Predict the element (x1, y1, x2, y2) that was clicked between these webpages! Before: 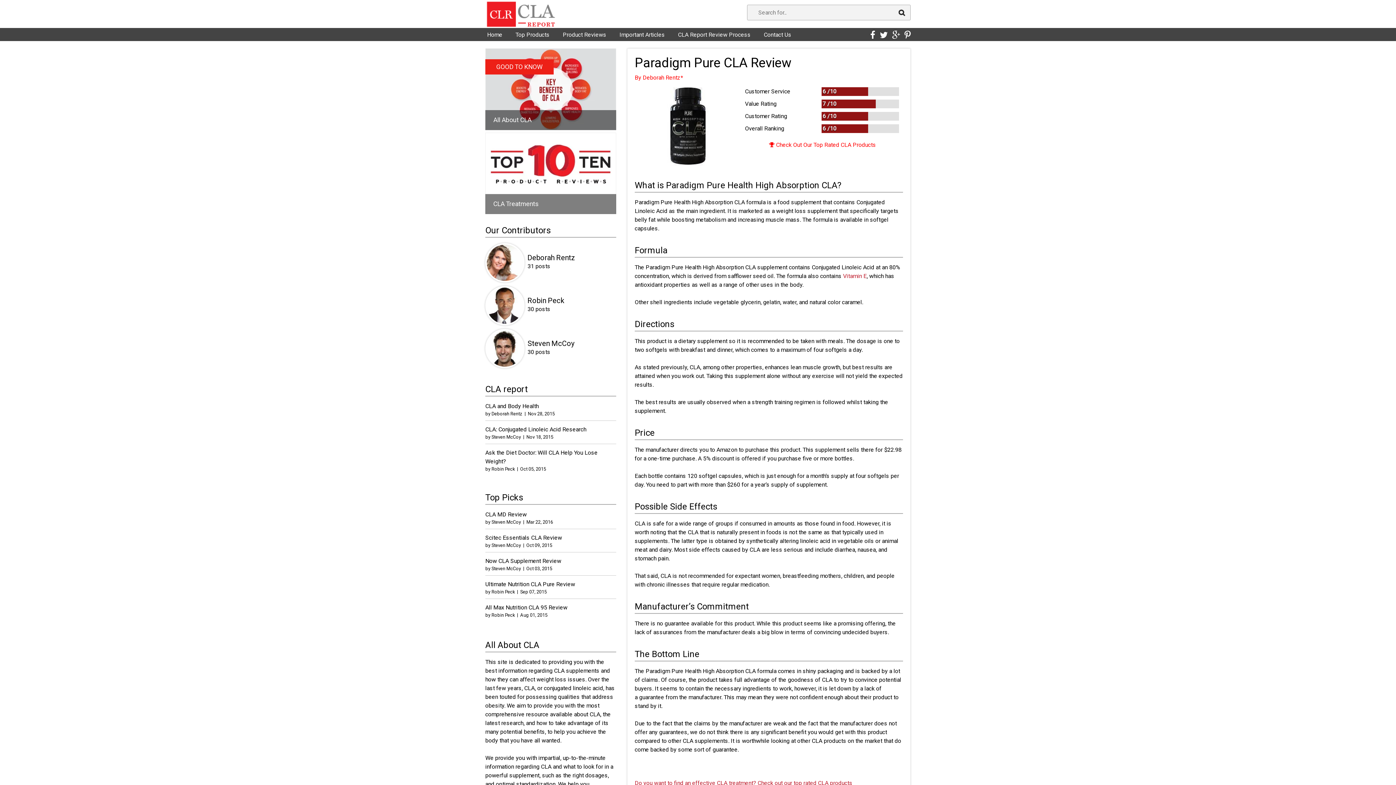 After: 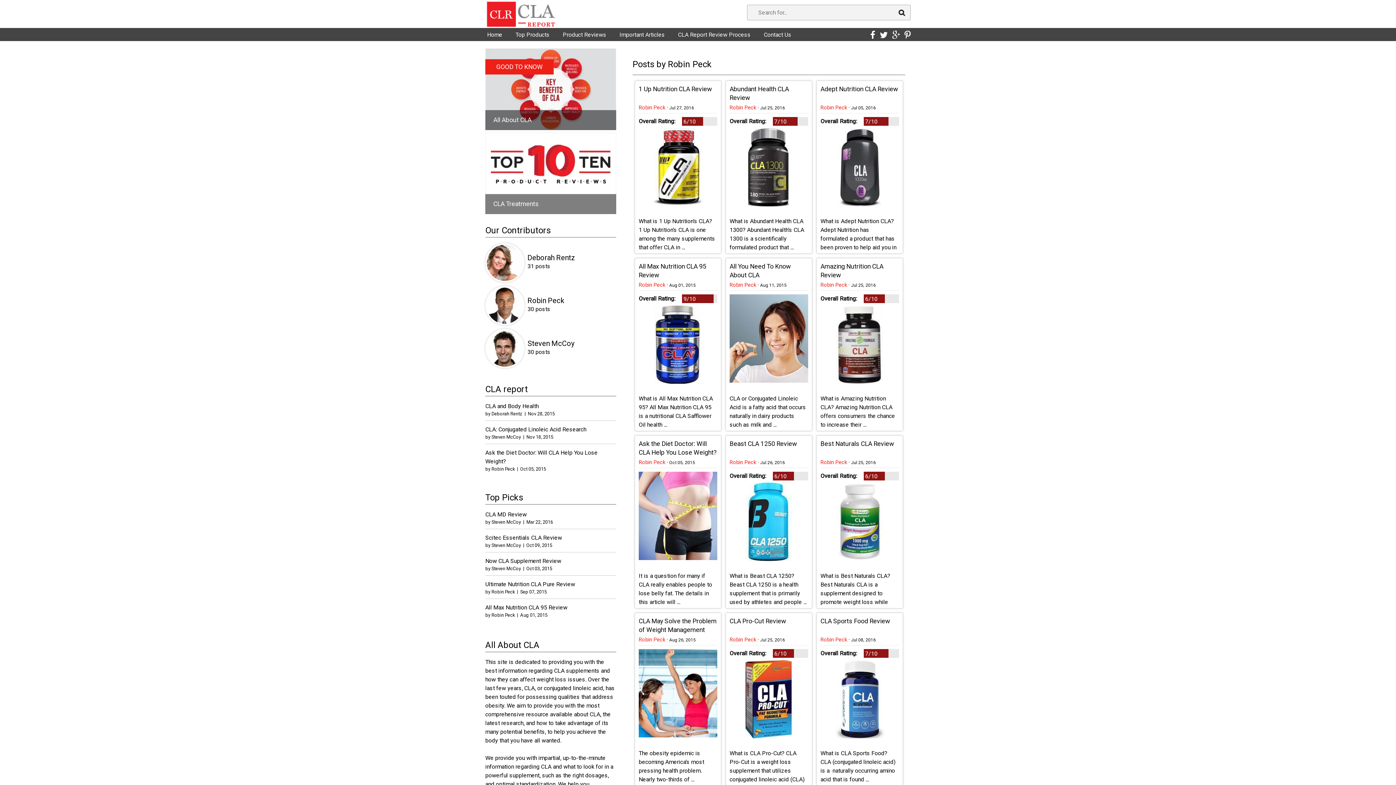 Action: bbox: (491, 589, 514, 594) label: Robin Peck